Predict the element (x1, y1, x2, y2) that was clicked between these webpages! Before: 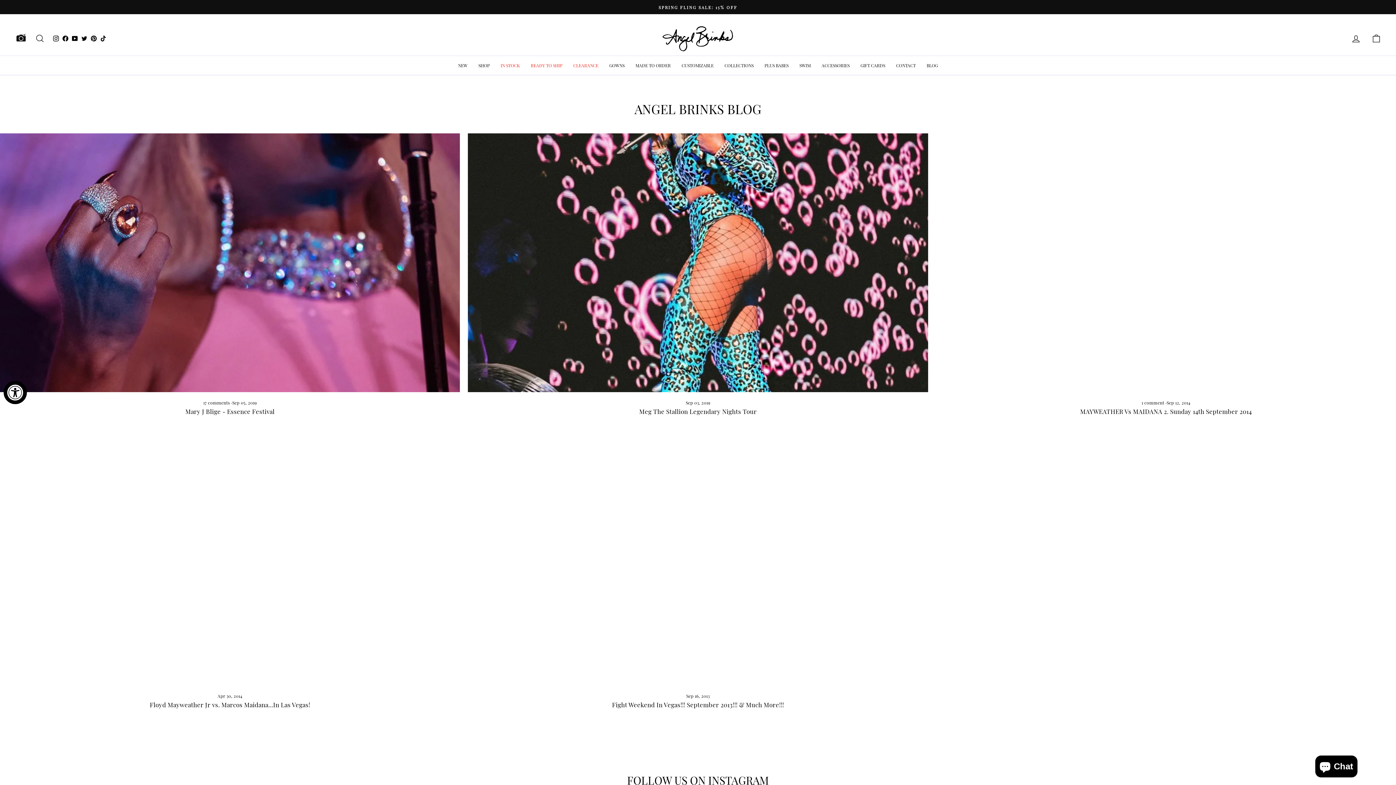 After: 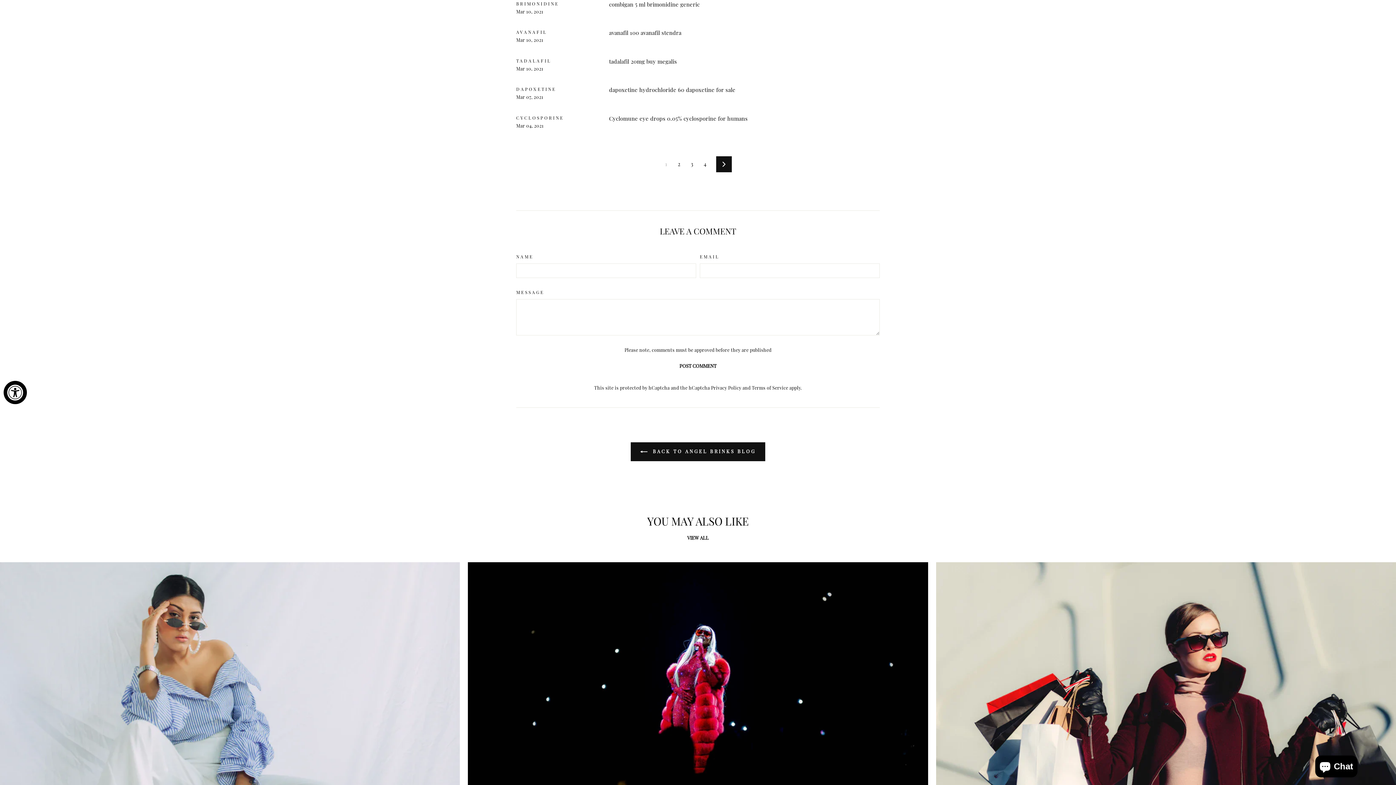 Action: label: 17 comments  bbox: (203, 399, 231, 405)